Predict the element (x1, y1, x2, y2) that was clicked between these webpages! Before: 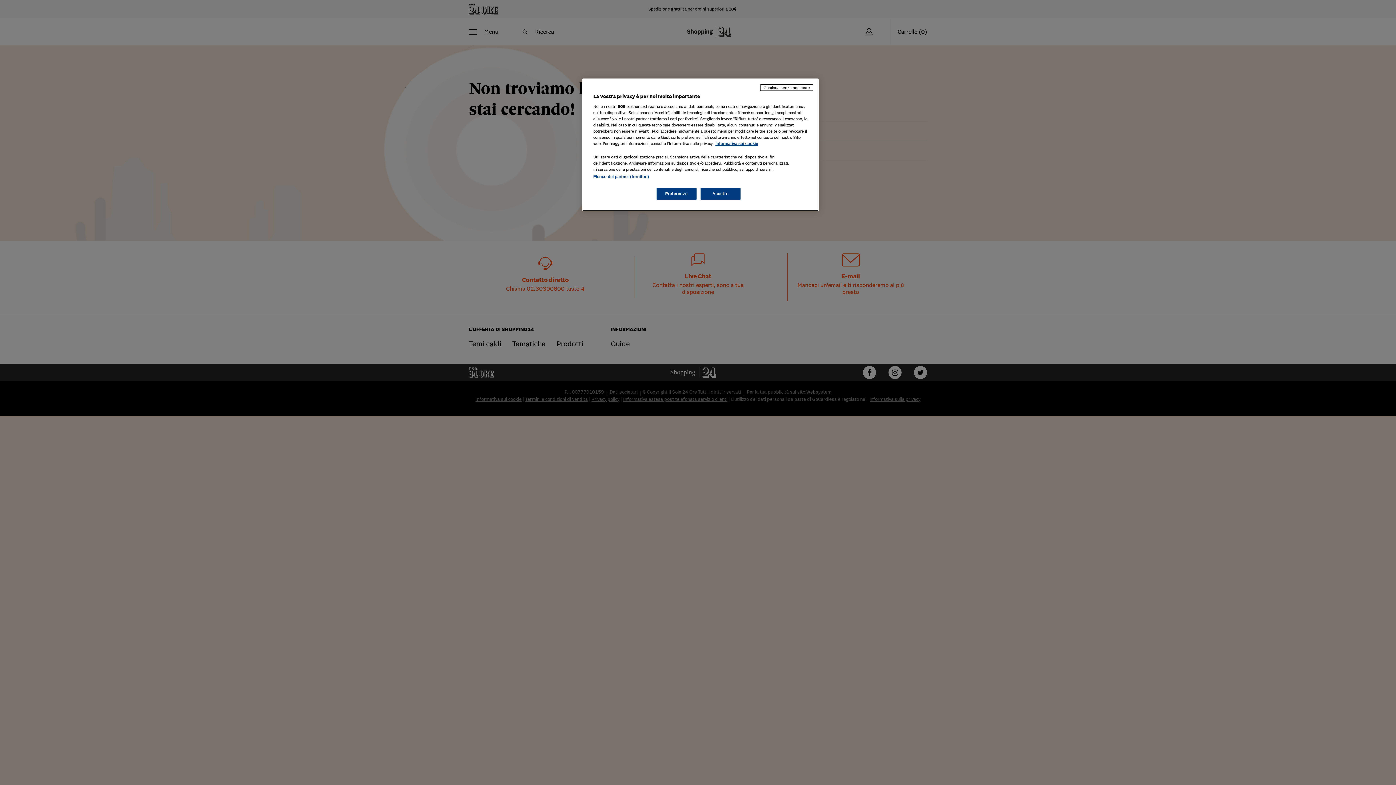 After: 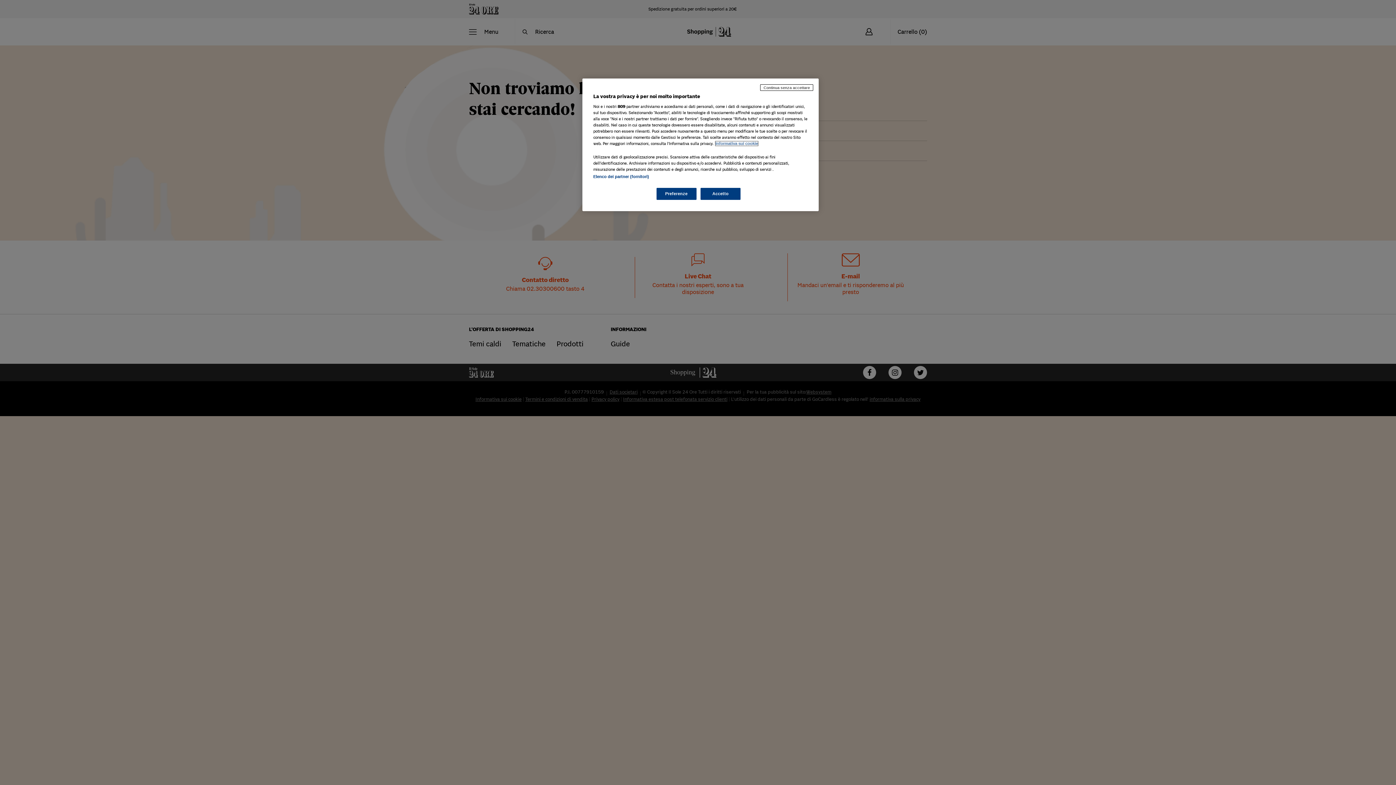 Action: label: Maggiori informazioni sulla tua privacy, apre in una nuova scheda bbox: (715, 141, 758, 145)